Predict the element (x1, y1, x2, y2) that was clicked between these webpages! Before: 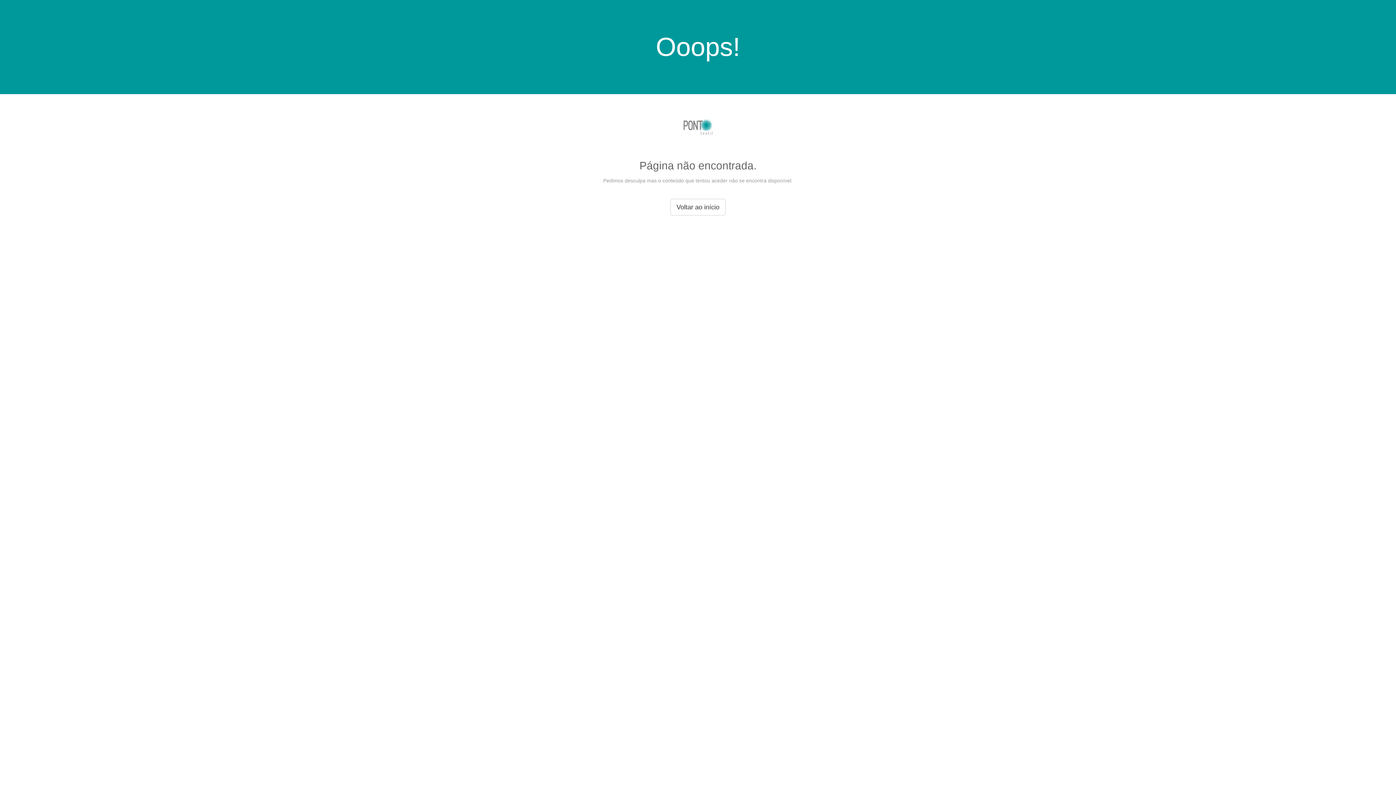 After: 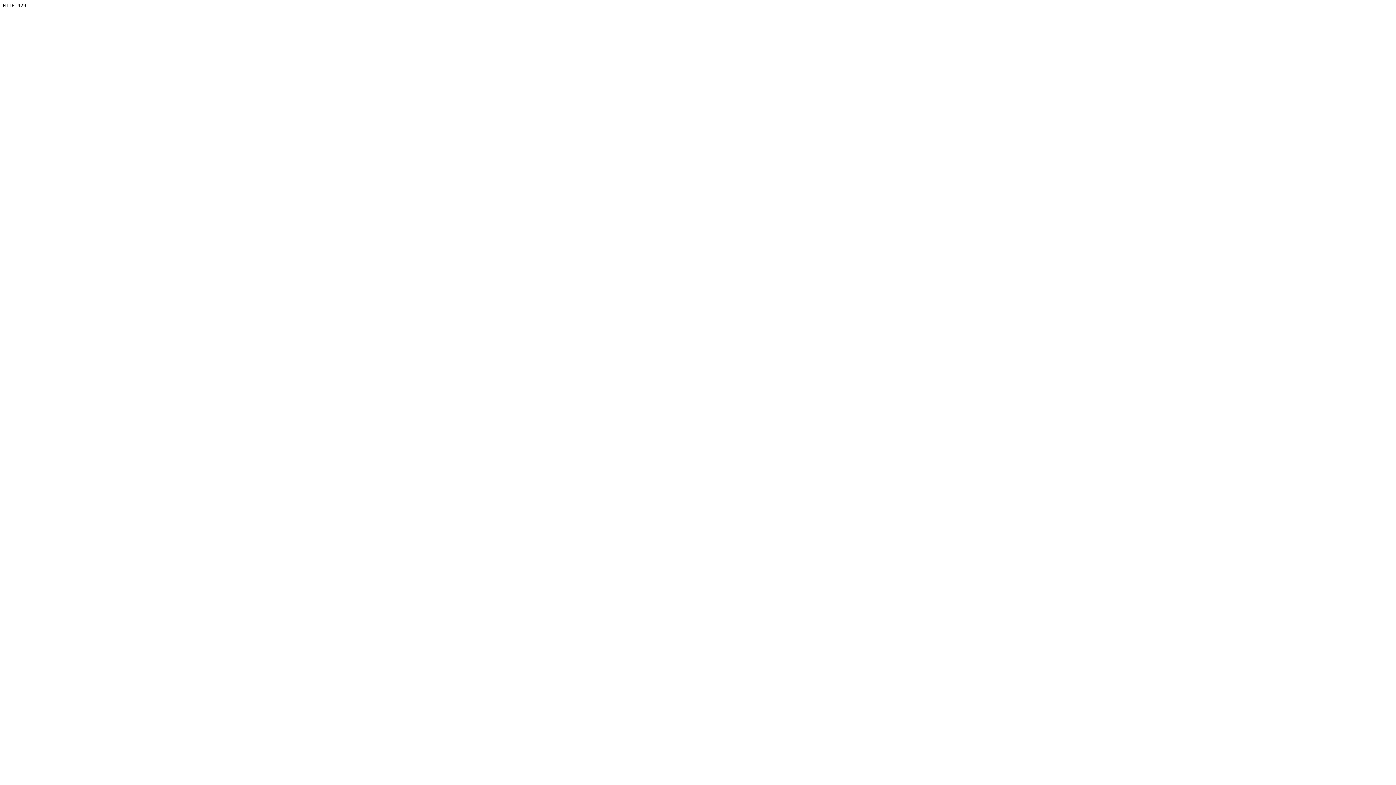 Action: label: Voltar ao início bbox: (670, 198, 725, 215)